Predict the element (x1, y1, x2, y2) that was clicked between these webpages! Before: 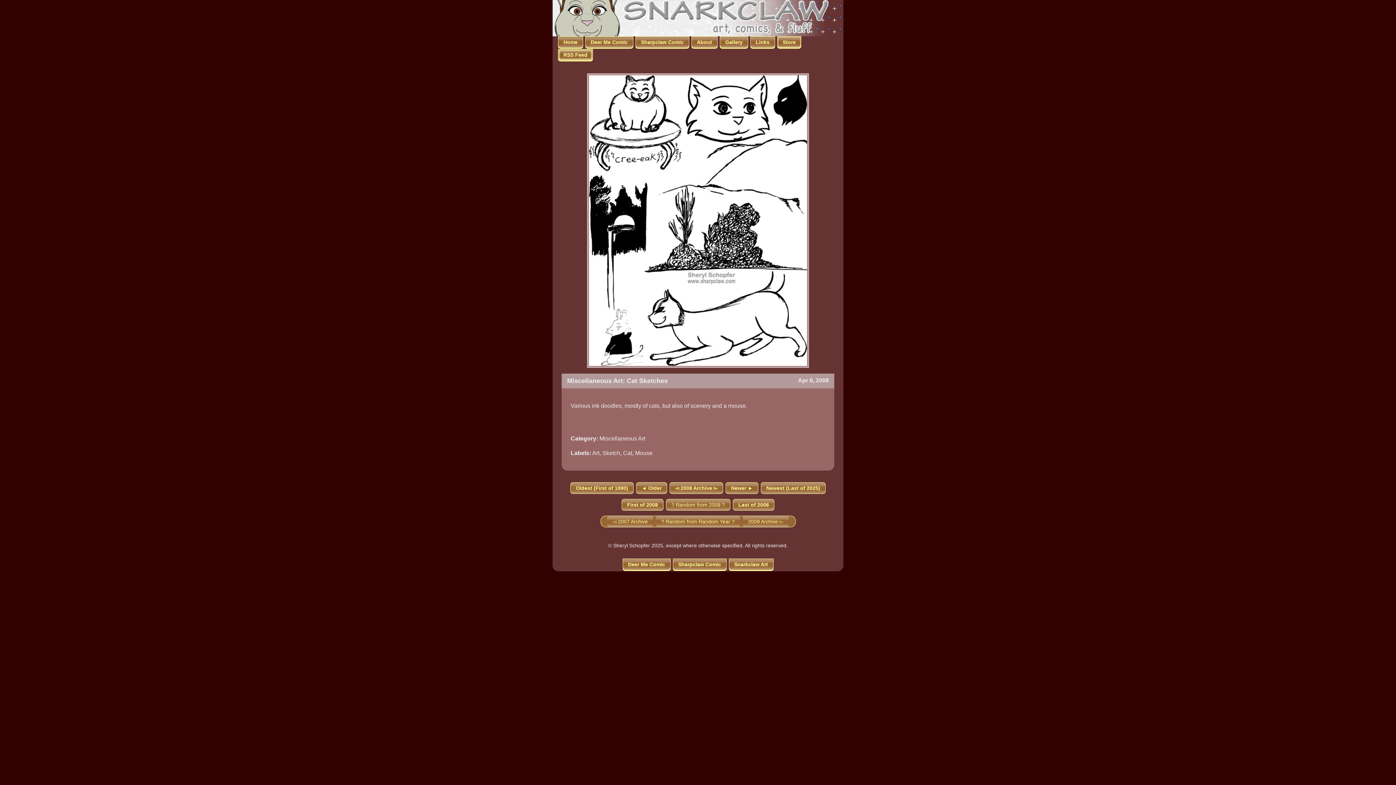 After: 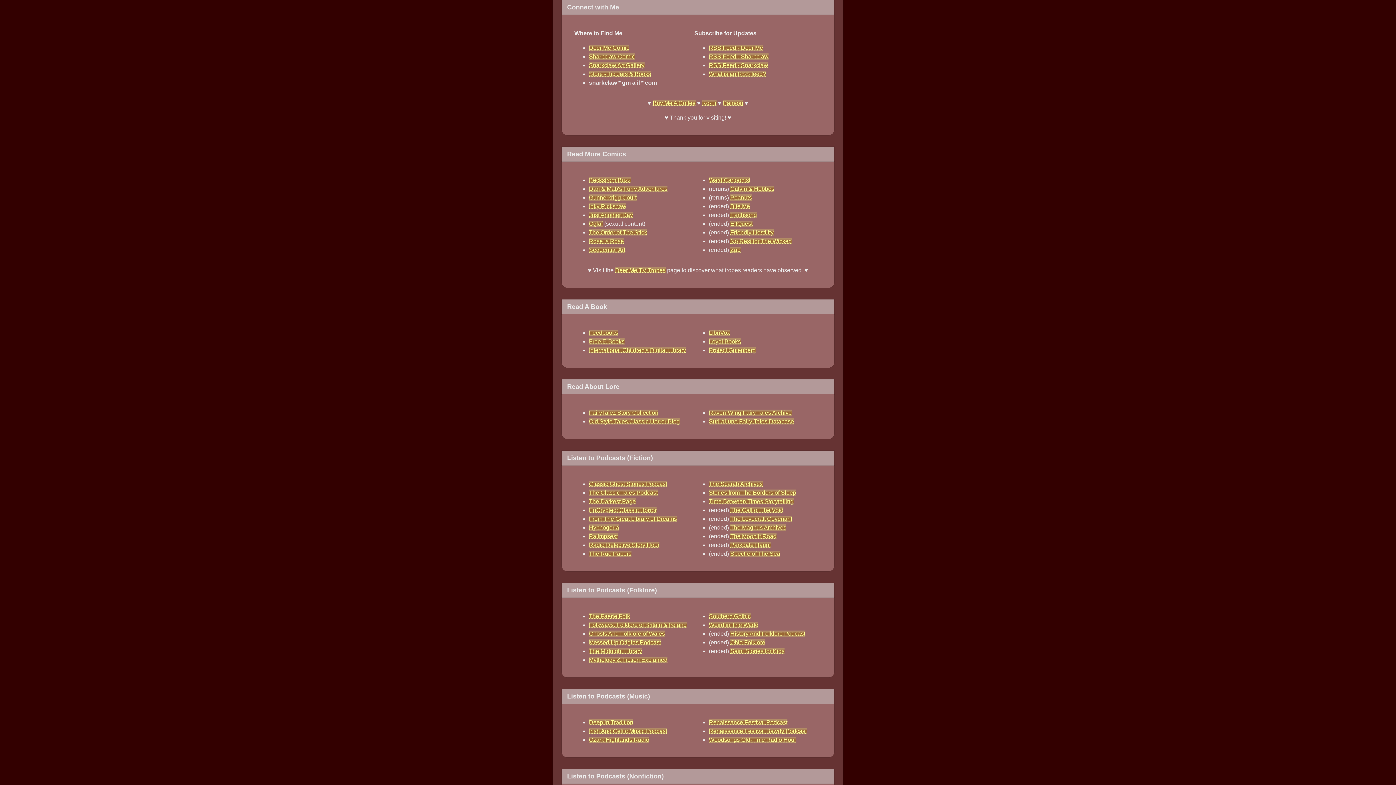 Action: label: RSS Feed bbox: (558, 49, 593, 60)